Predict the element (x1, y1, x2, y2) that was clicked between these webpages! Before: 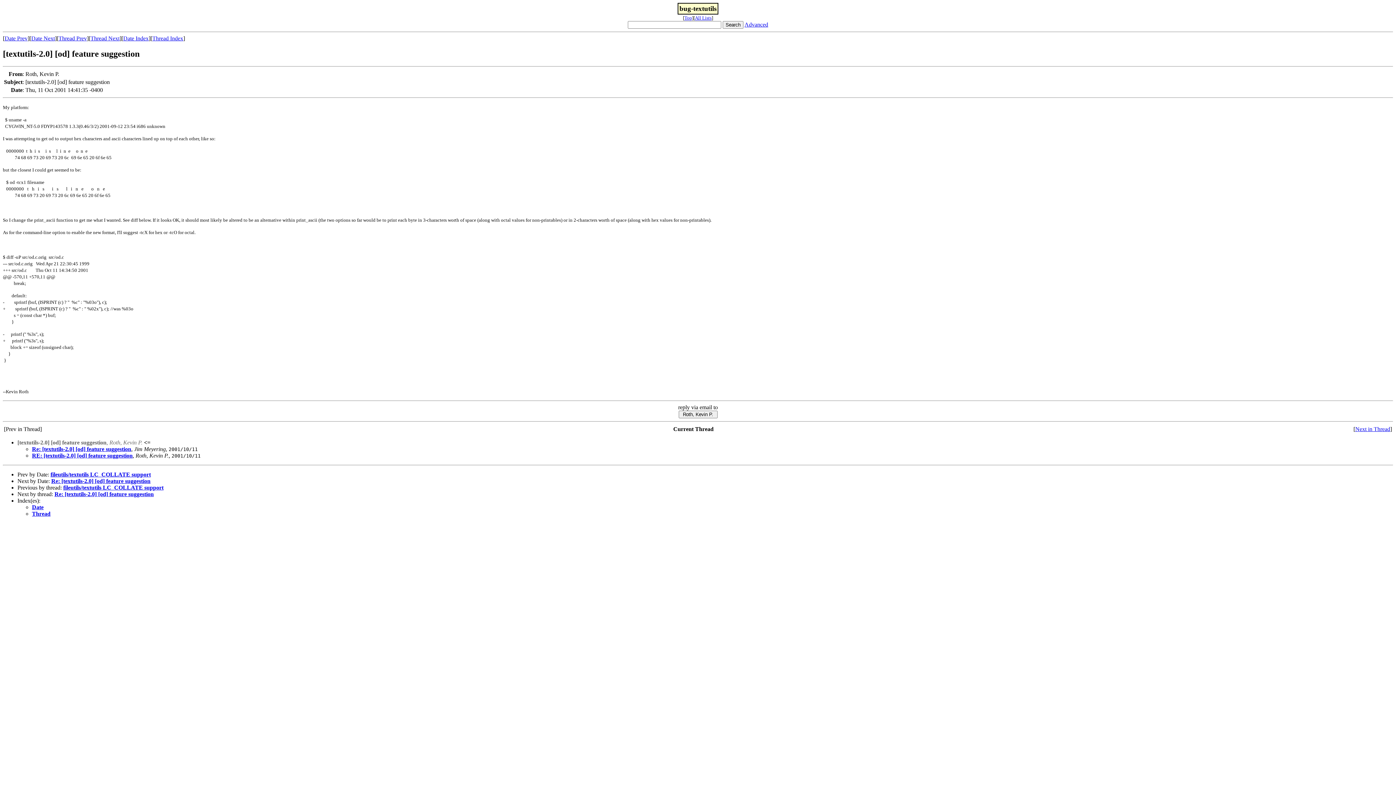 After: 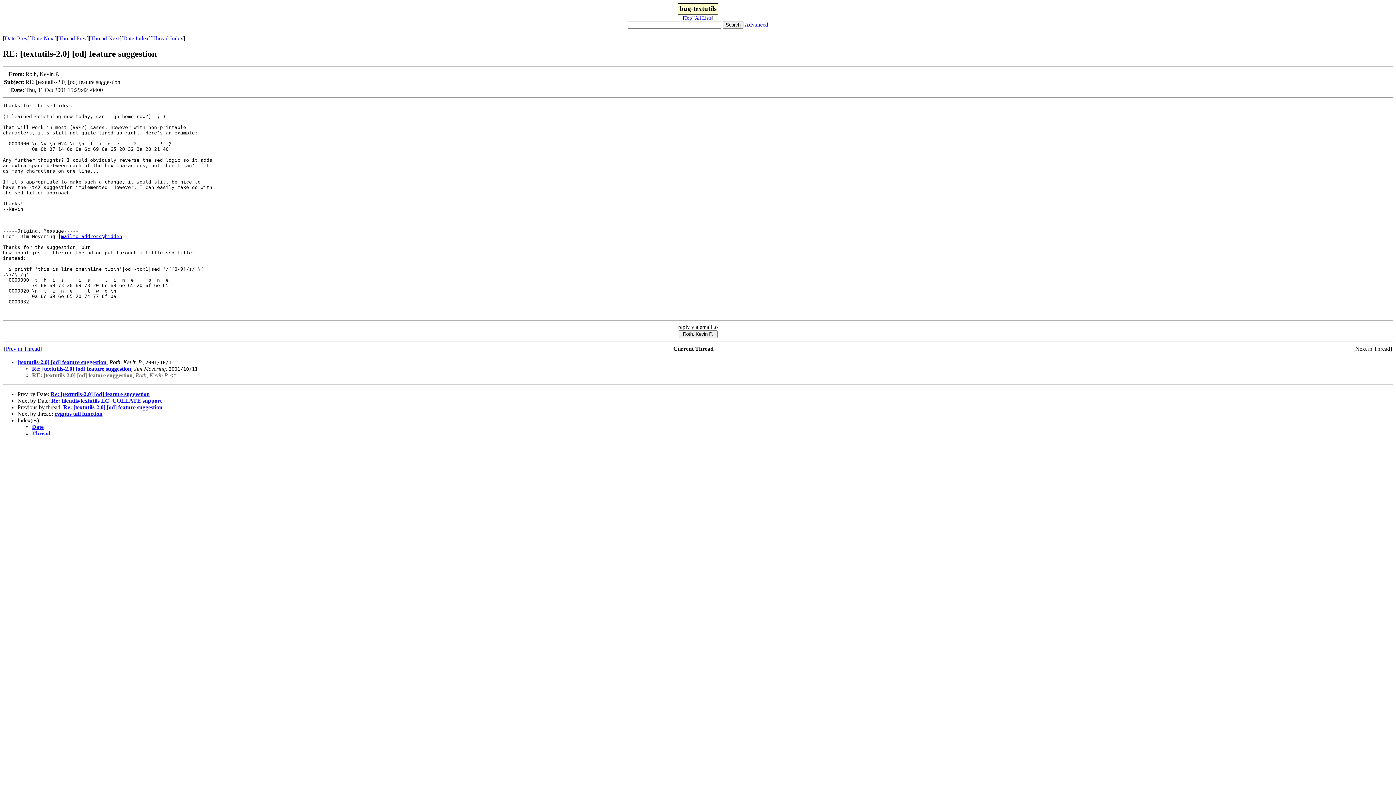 Action: label: RE: [textutils-2.0] [od] feature suggestion bbox: (32, 452, 132, 458)